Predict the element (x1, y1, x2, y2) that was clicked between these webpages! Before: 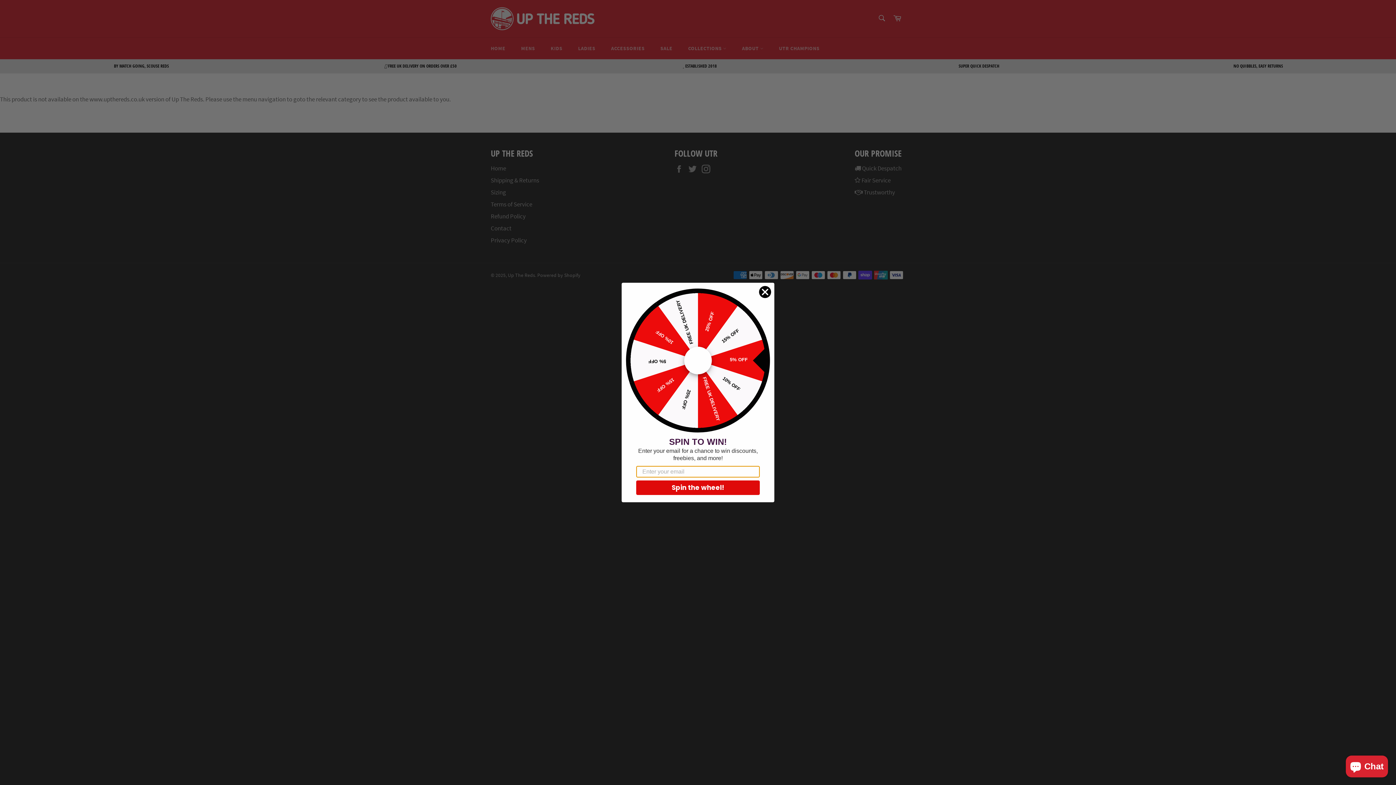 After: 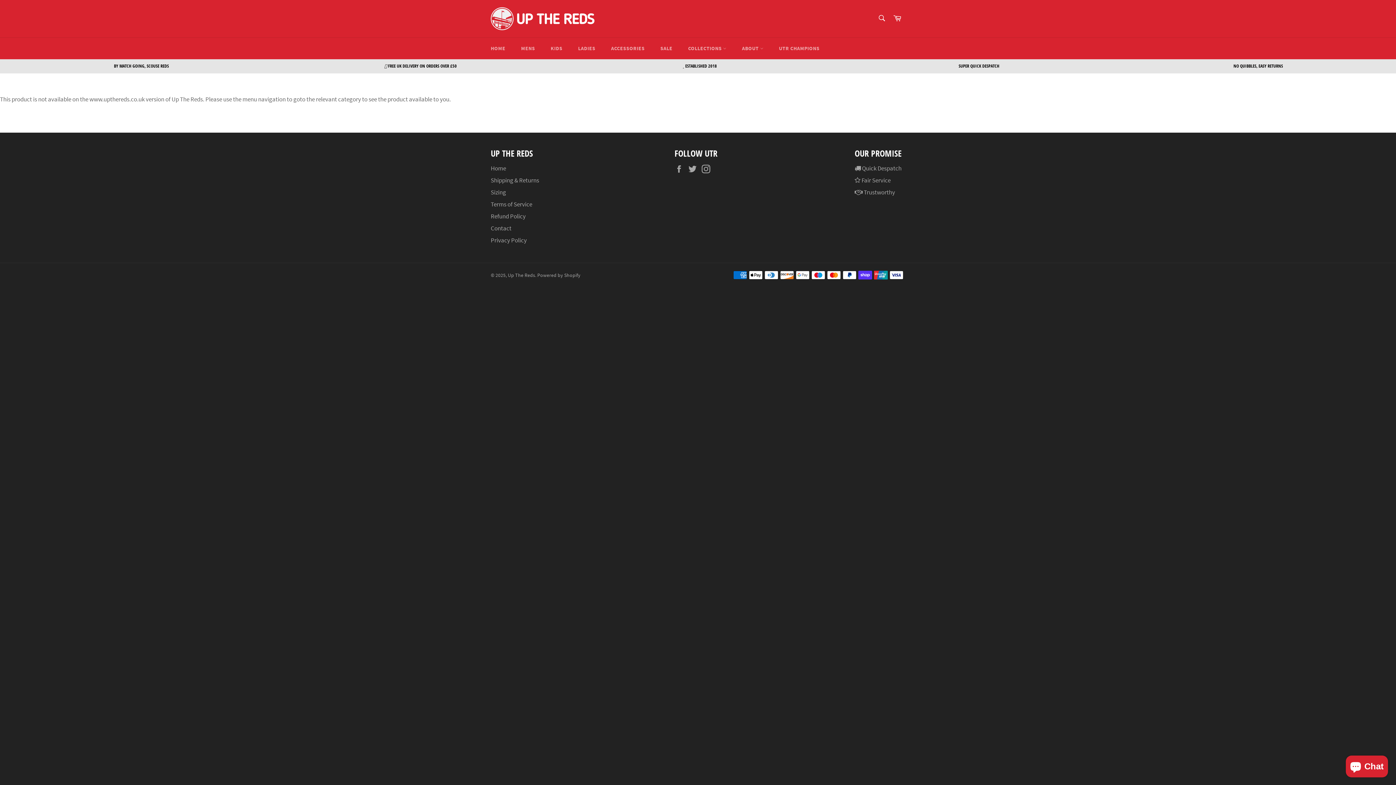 Action: label: Close dialog bbox: (758, 285, 771, 298)